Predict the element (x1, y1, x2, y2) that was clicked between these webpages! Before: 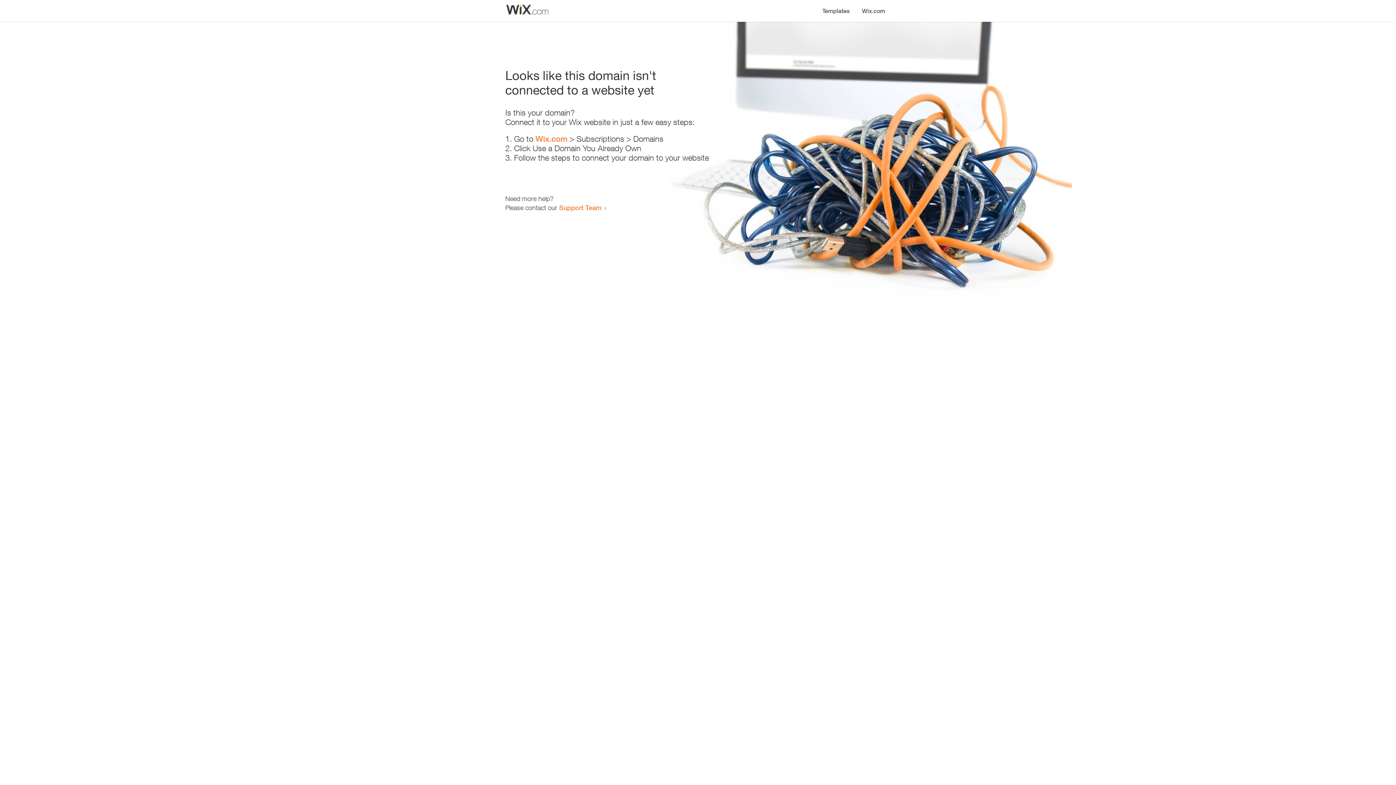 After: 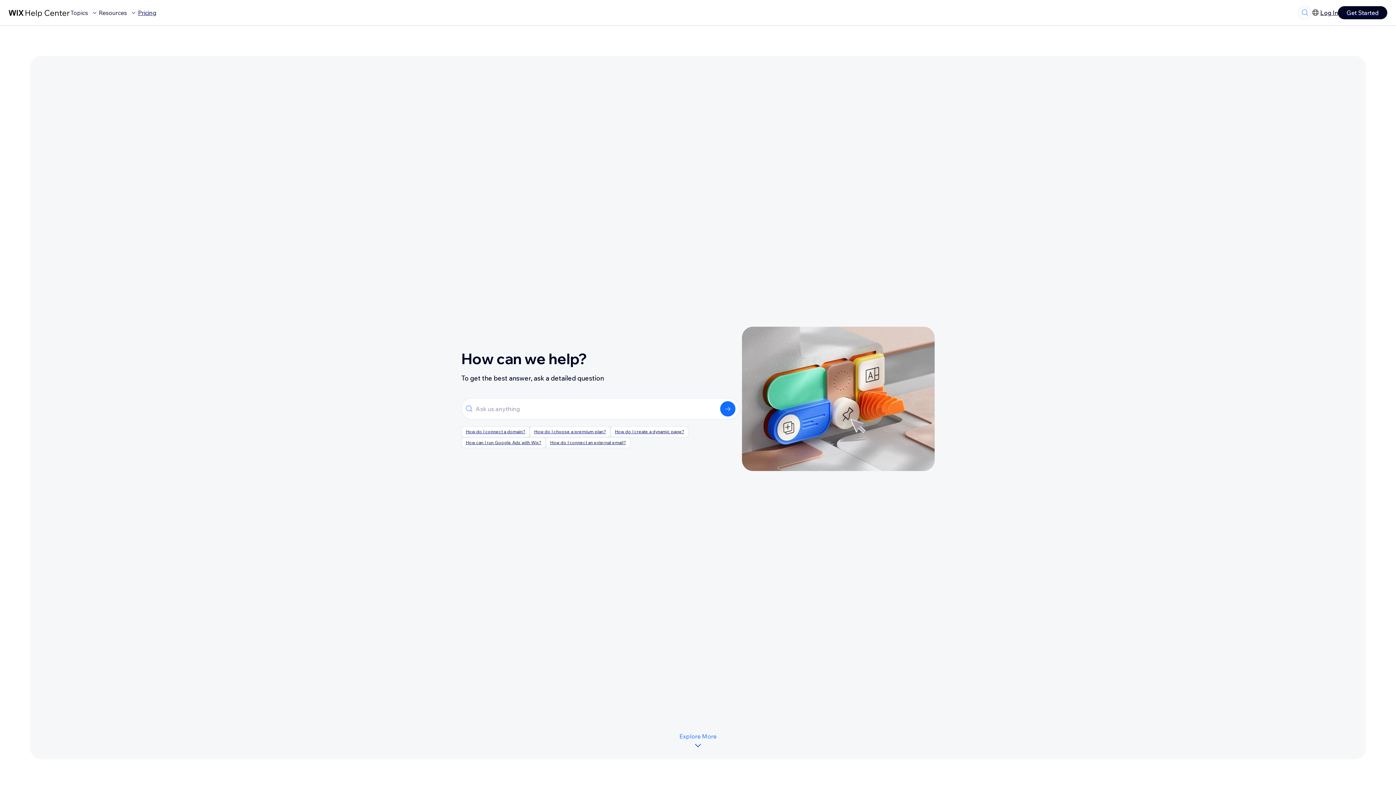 Action: label: Support Team bbox: (559, 203, 601, 211)